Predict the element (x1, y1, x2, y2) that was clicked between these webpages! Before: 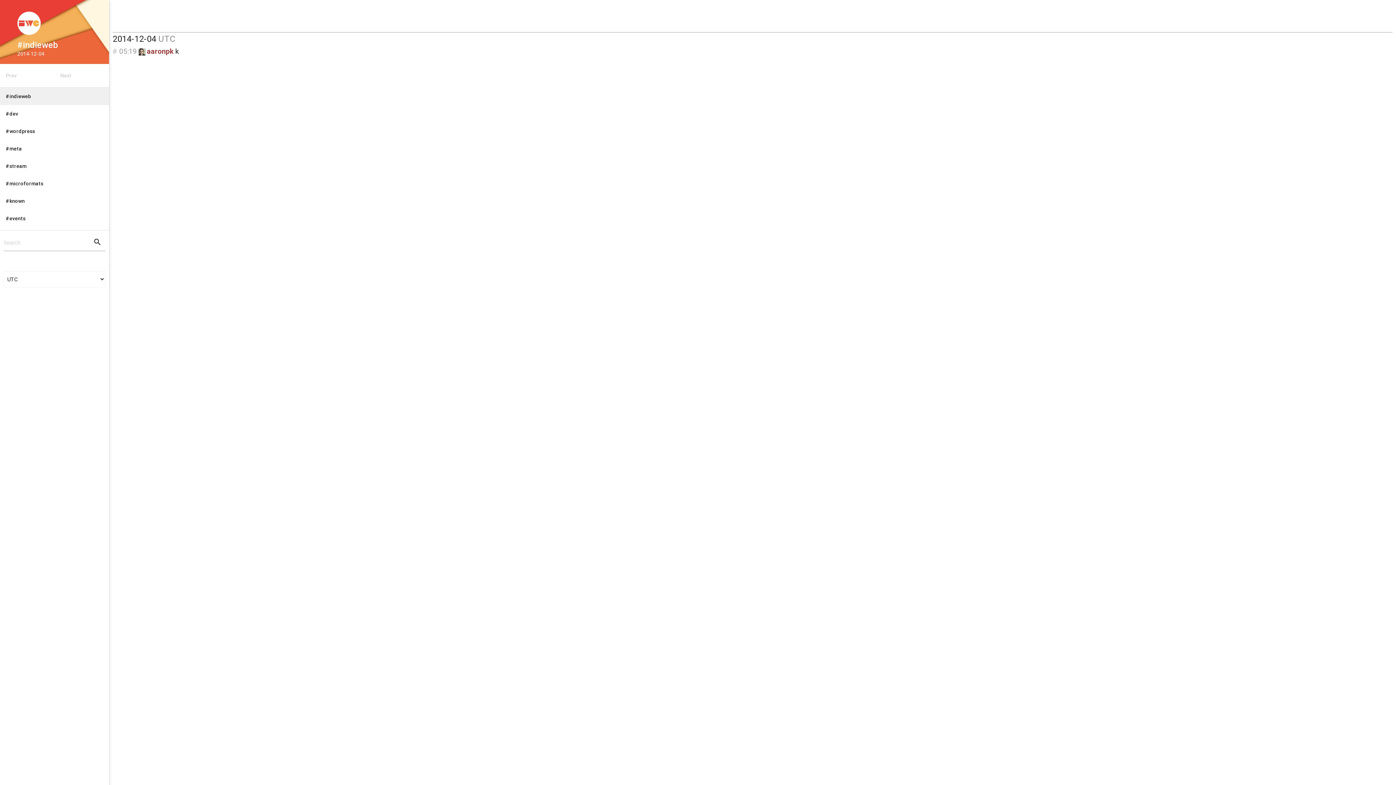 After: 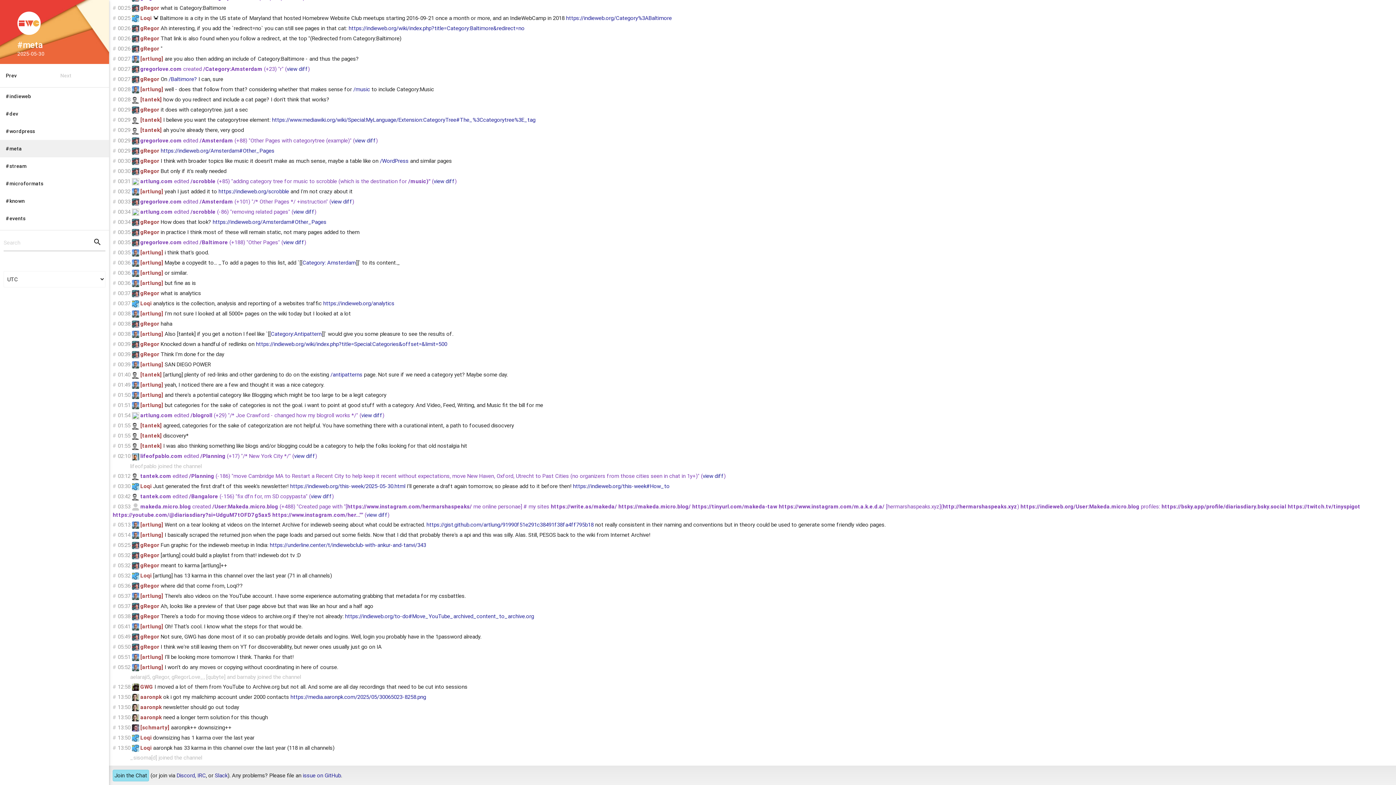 Action: label: #meta bbox: (0, 140, 109, 157)